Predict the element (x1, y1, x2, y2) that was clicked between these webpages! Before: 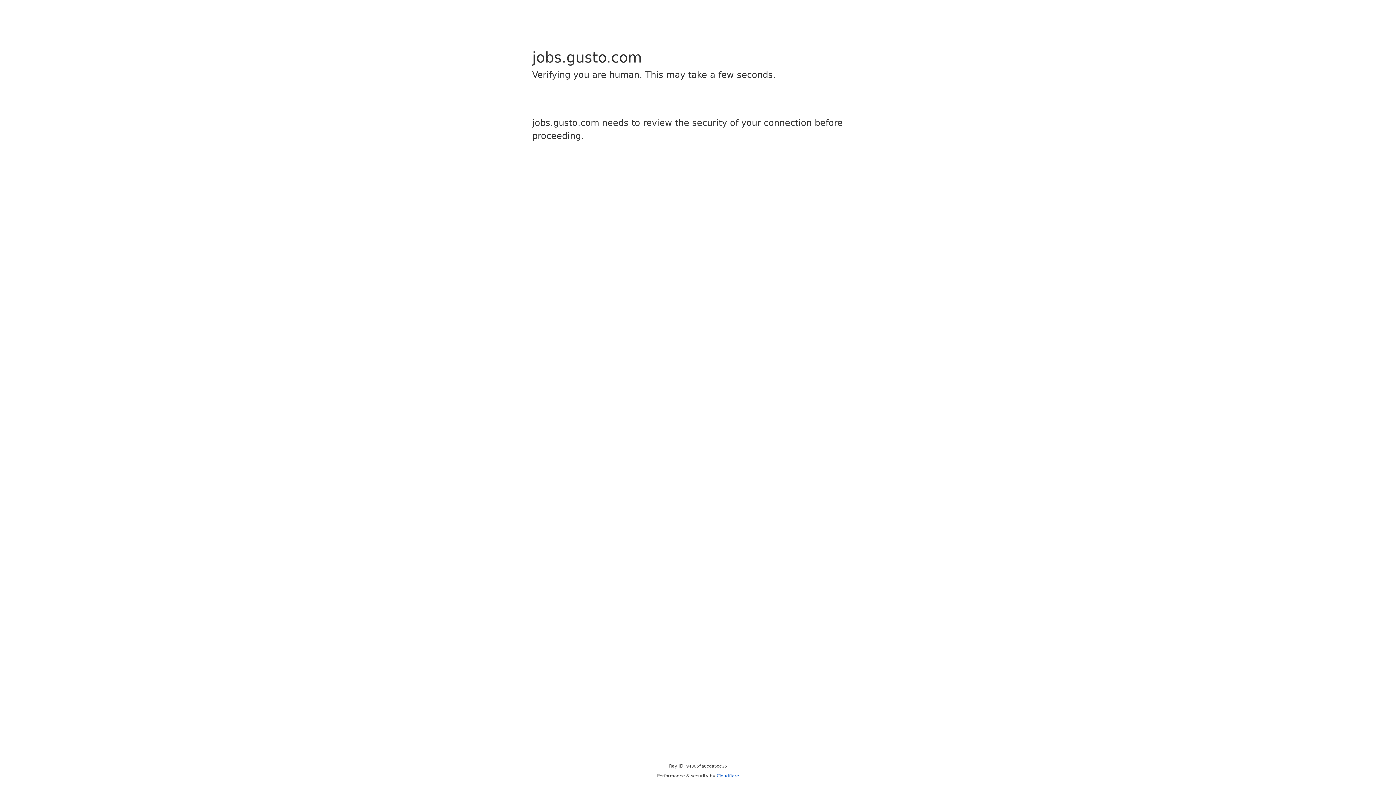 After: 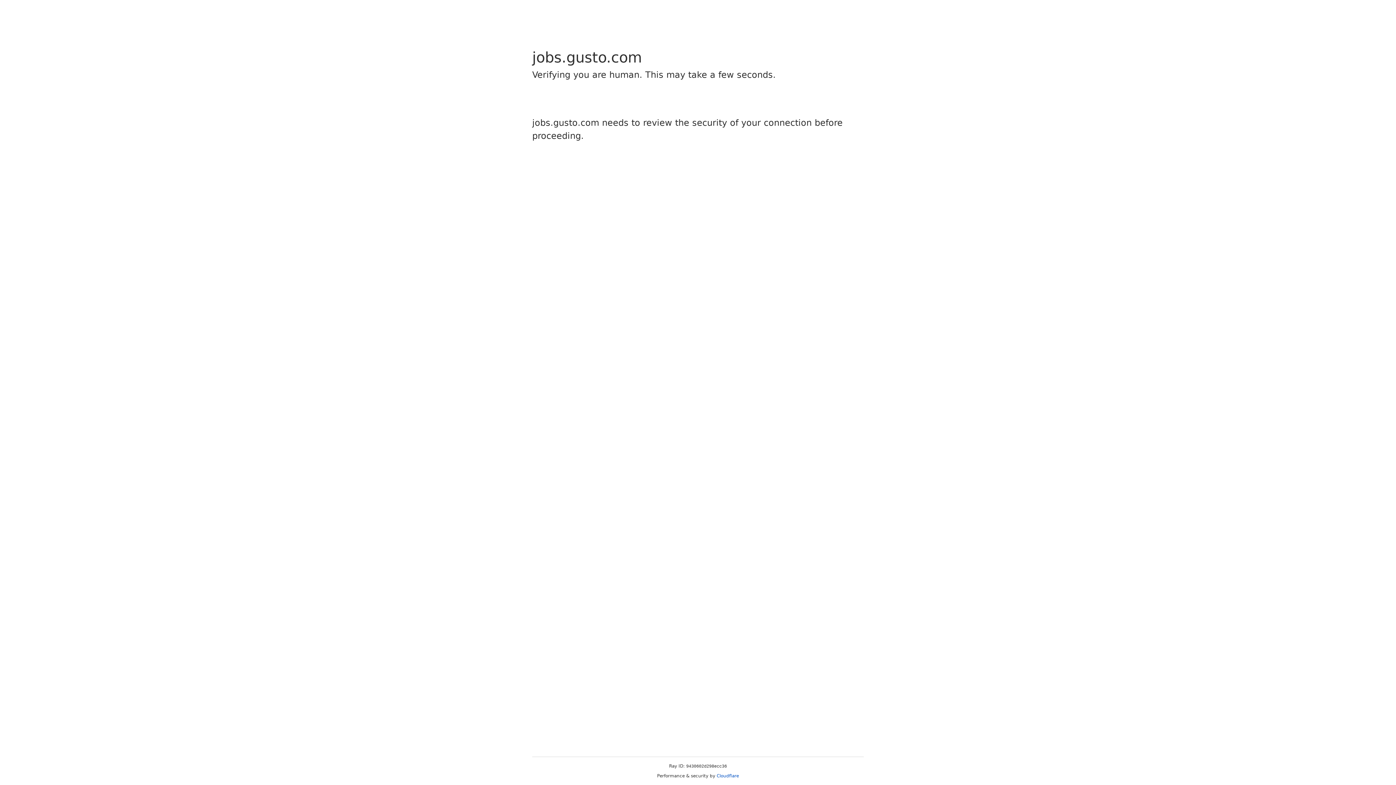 Action: label: Cloudflare bbox: (716, 773, 739, 778)